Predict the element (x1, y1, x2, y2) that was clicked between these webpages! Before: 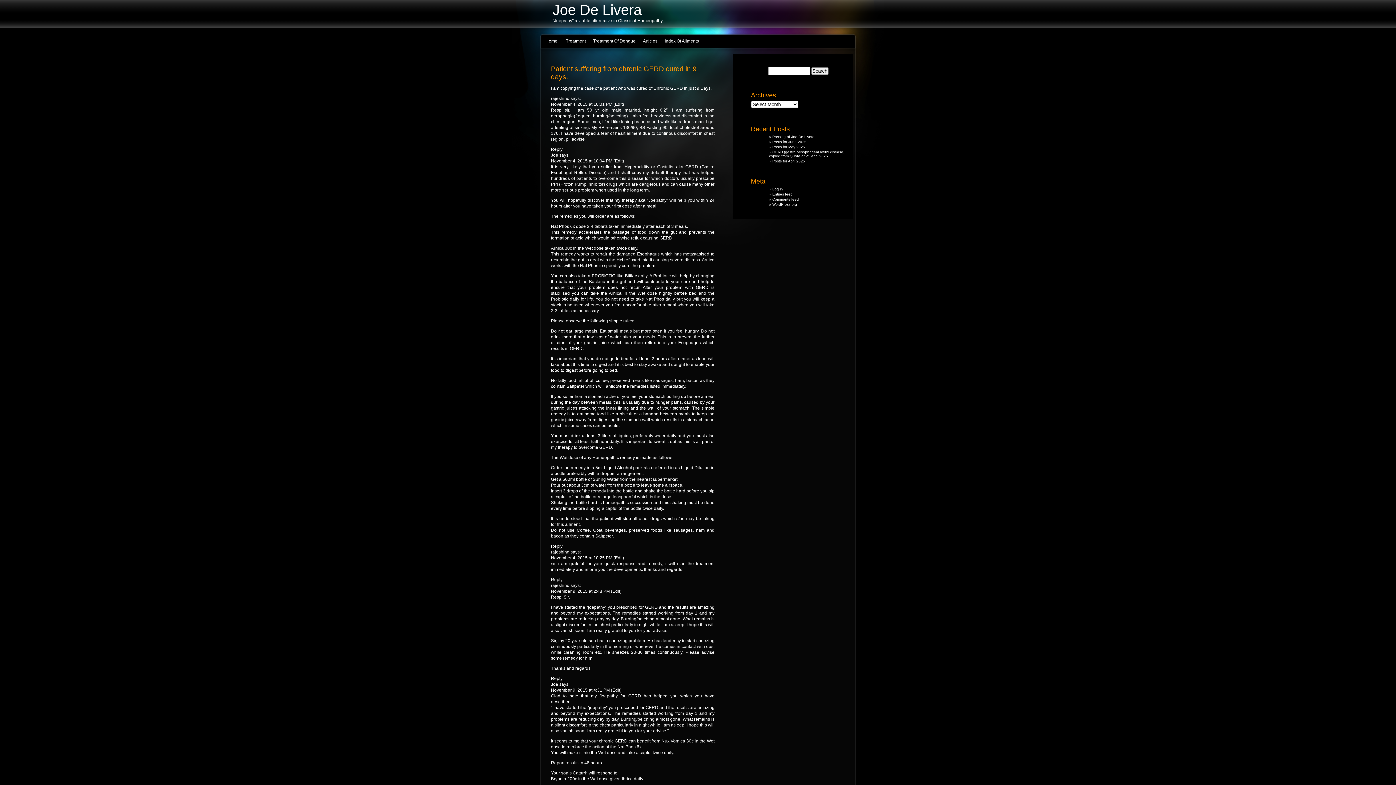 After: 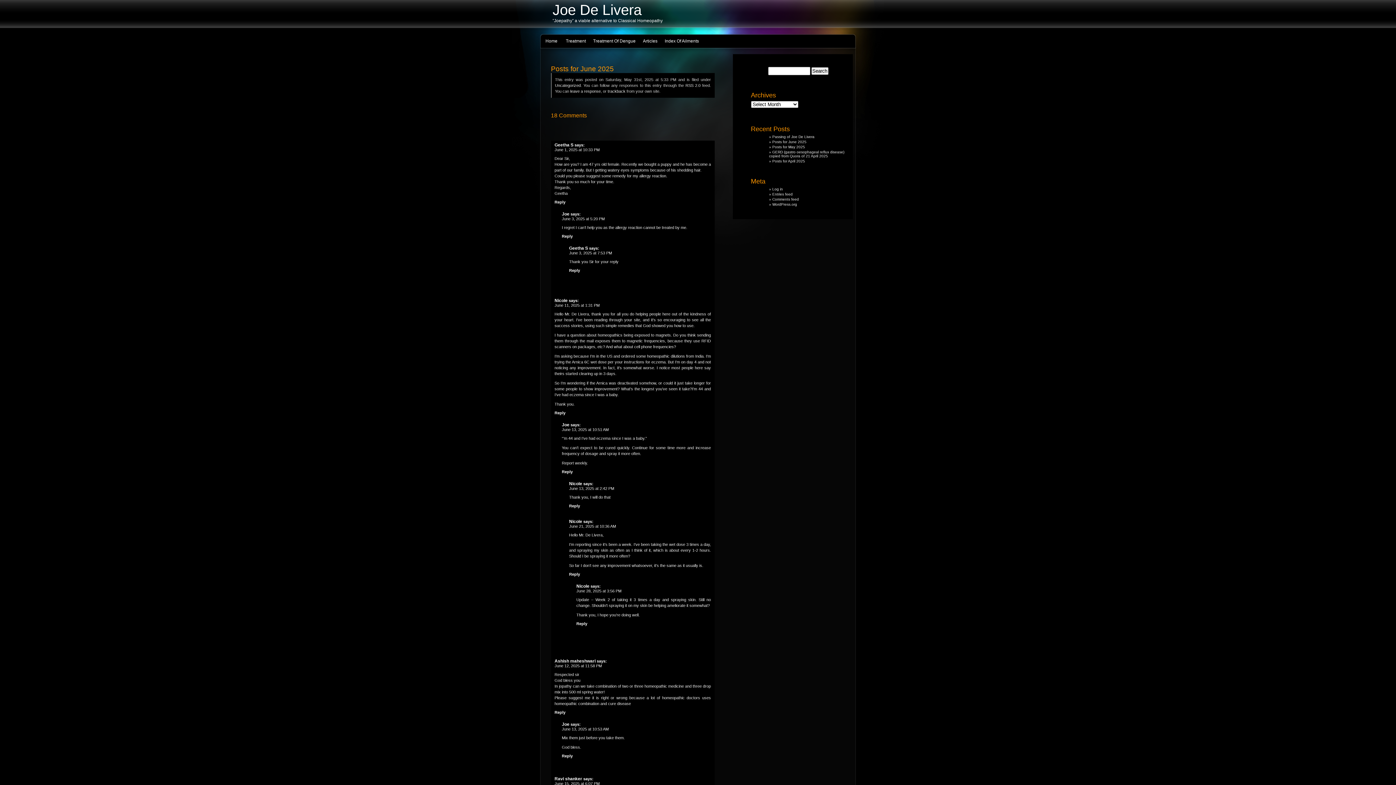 Action: label: Posts for June 2025 bbox: (772, 140, 806, 144)